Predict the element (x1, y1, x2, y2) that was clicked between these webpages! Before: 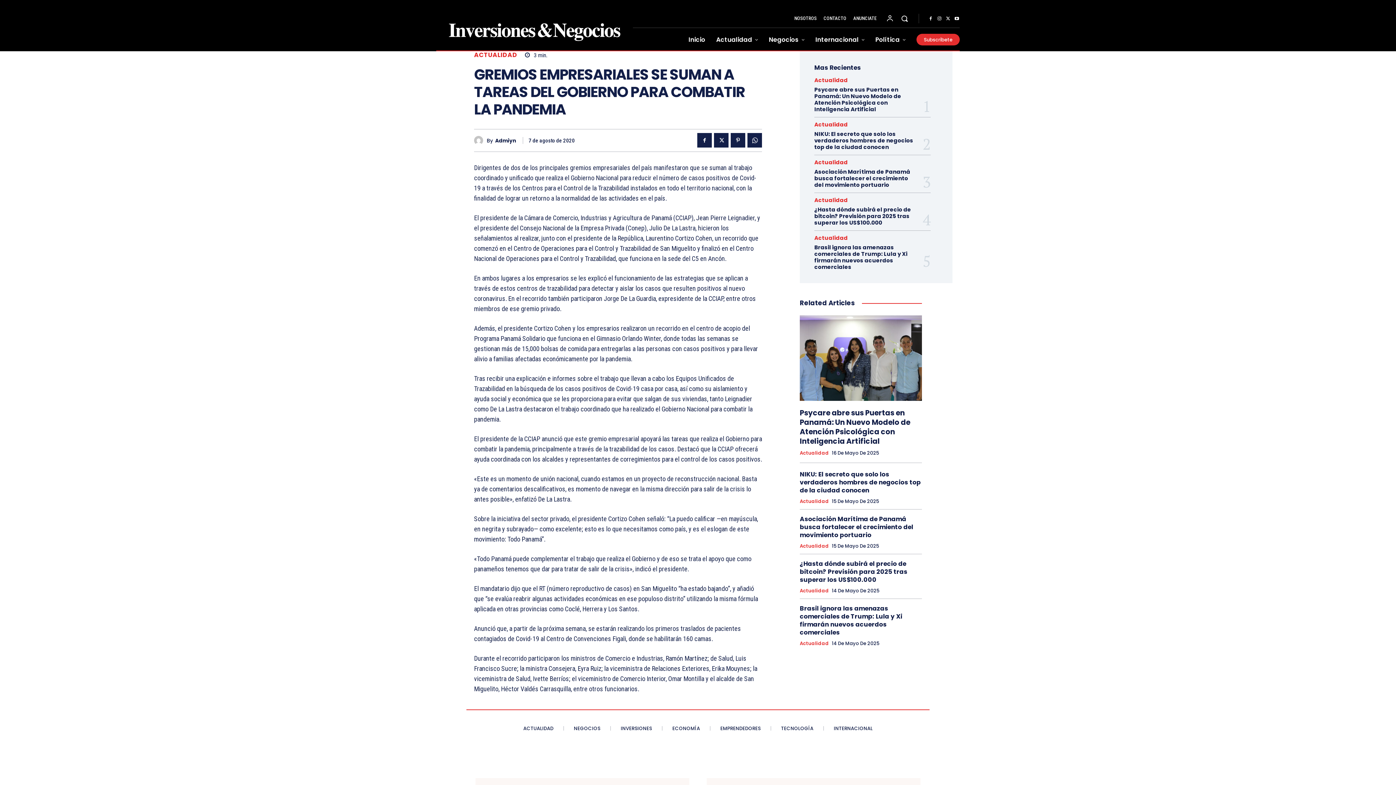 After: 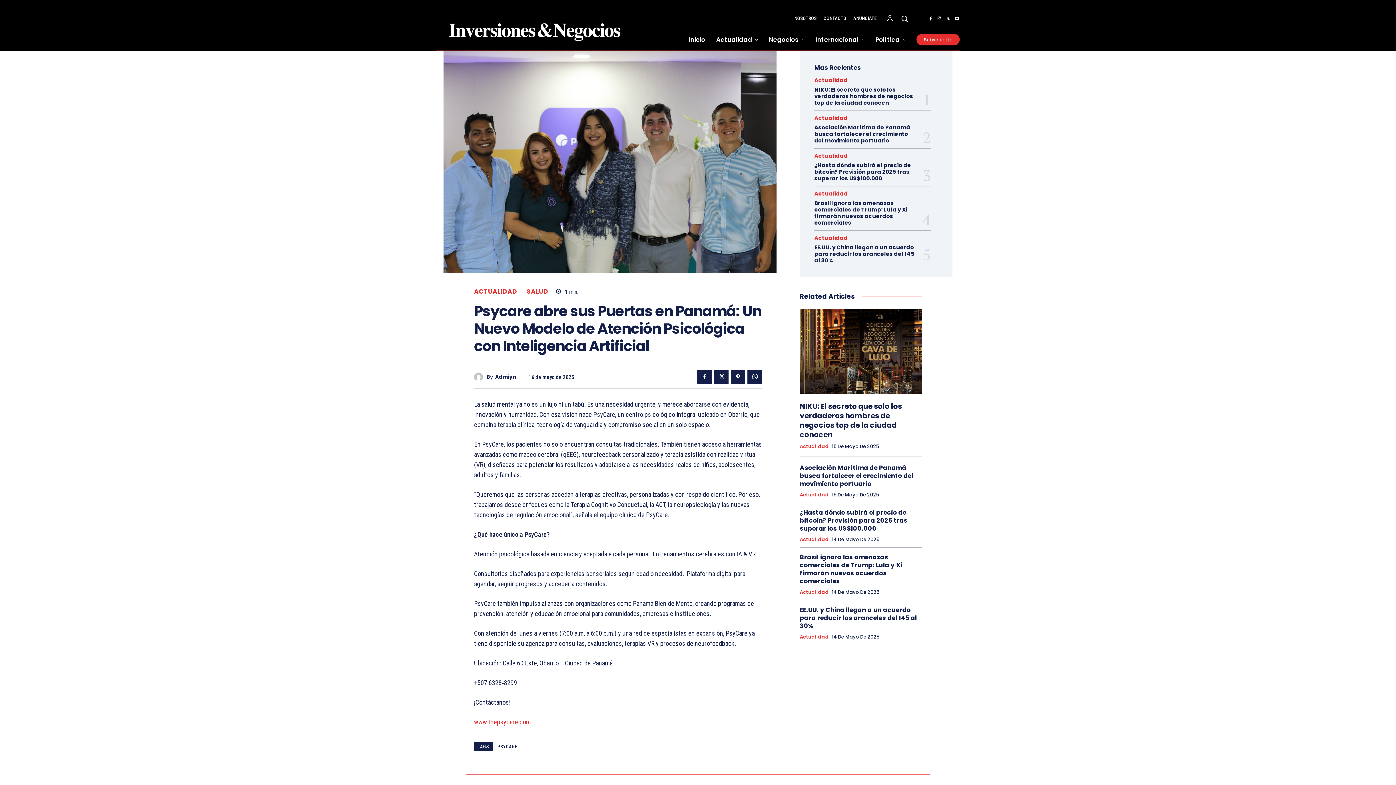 Action: label: Psycare abre sus Puertas en Panamá: Un Nuevo Modelo de Atención Psicológica con Inteligencia Artificial bbox: (814, 85, 901, 113)